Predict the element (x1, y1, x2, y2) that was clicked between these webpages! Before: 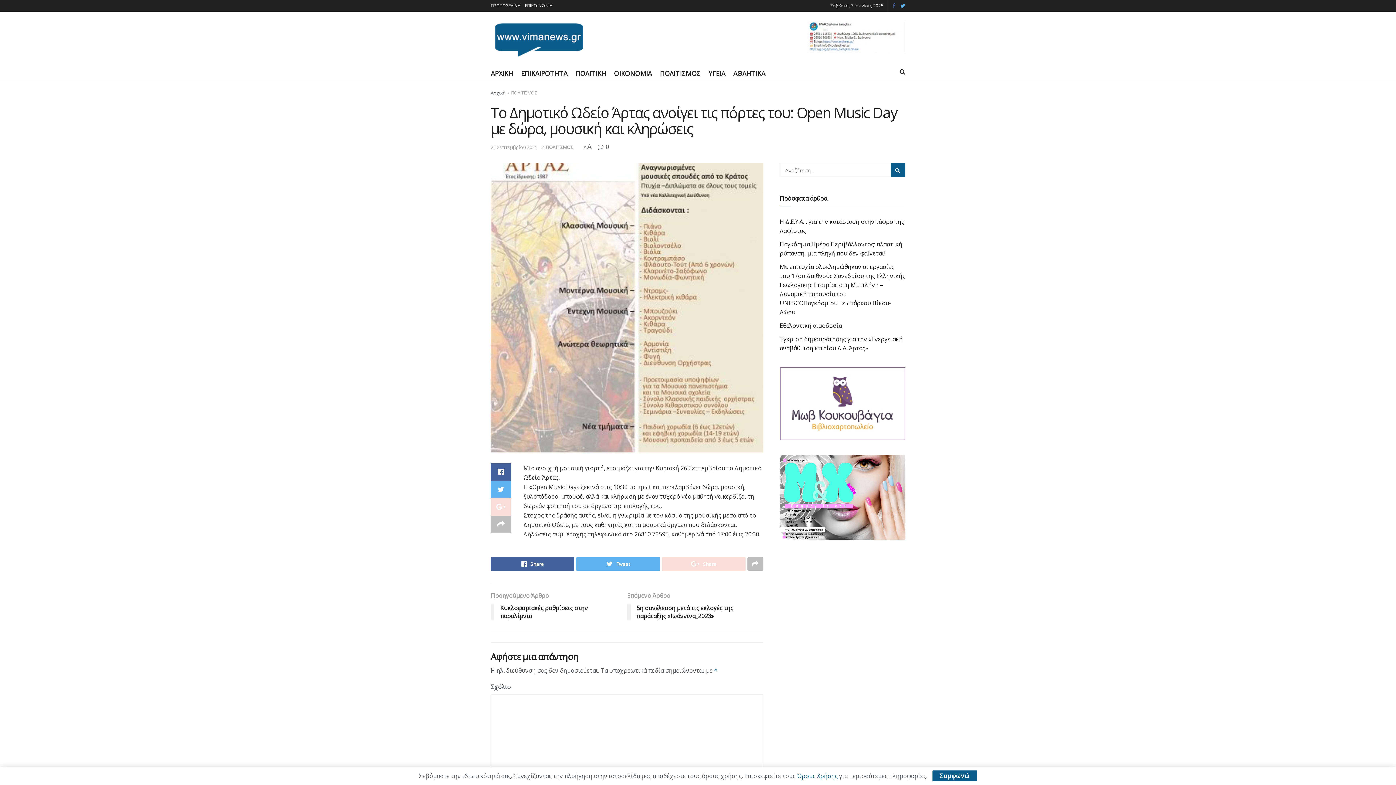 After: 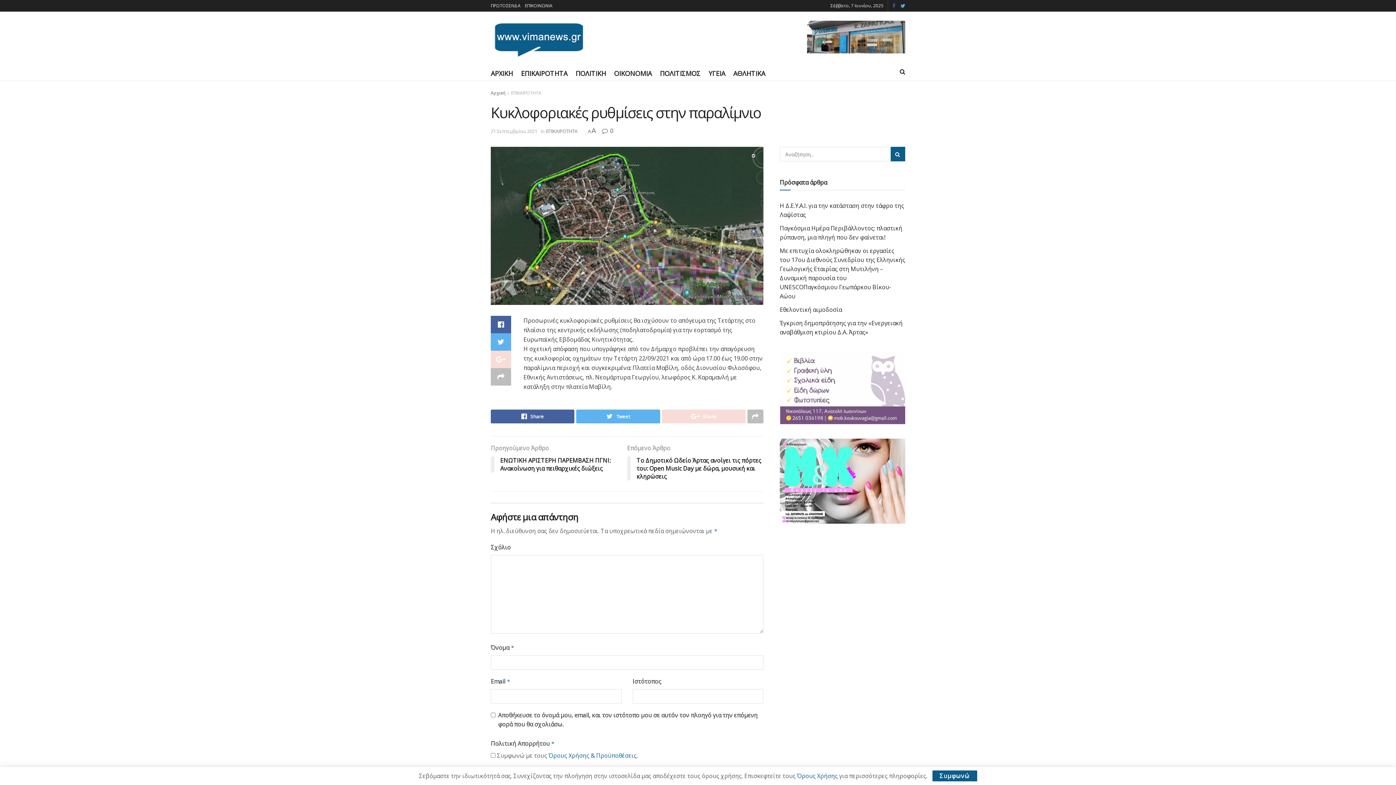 Action: label: Προηγούμενο Άρθρο
Κυκλοφοριακές ρυθμίσεις στην παραλίμνιο bbox: (490, 591, 627, 623)